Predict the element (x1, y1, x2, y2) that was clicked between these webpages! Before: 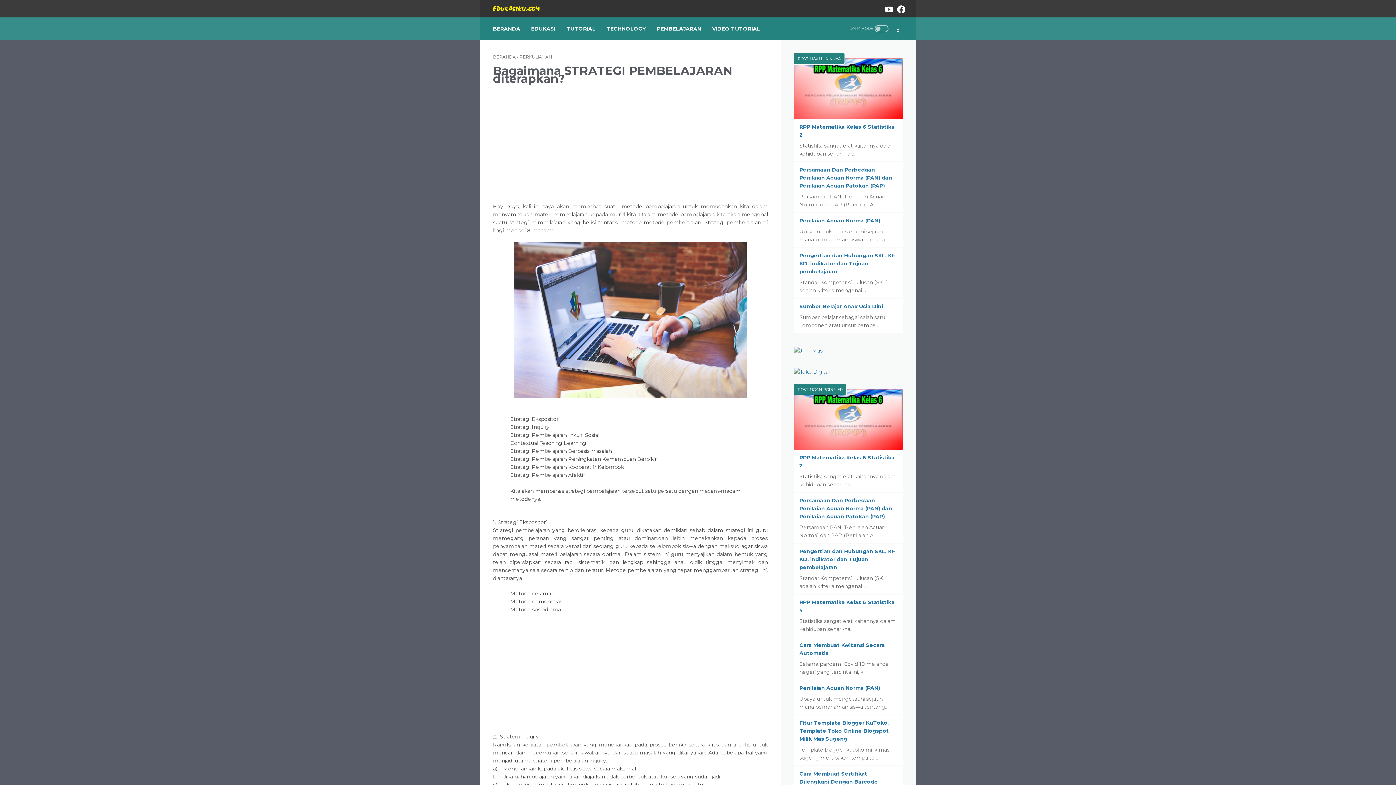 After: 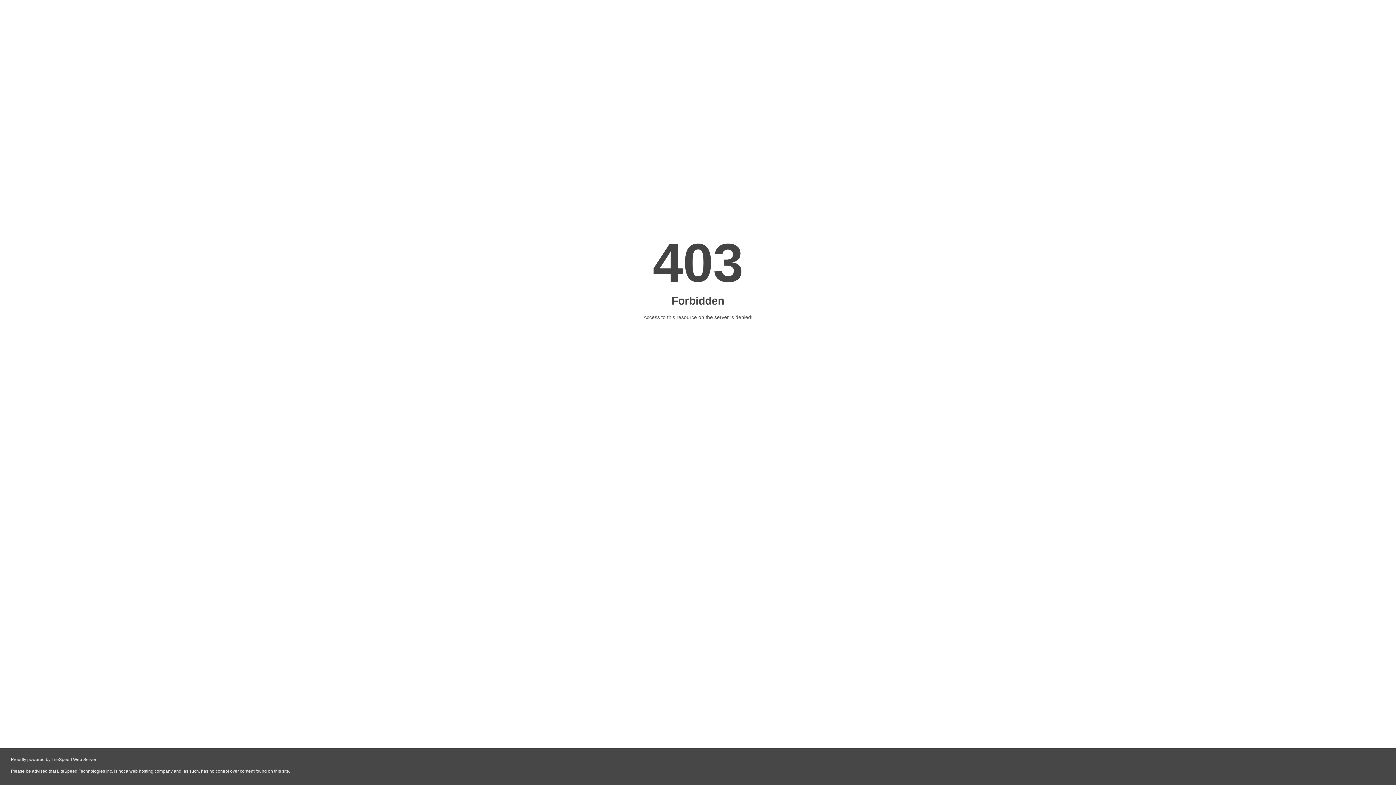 Action: bbox: (794, 347, 822, 354)